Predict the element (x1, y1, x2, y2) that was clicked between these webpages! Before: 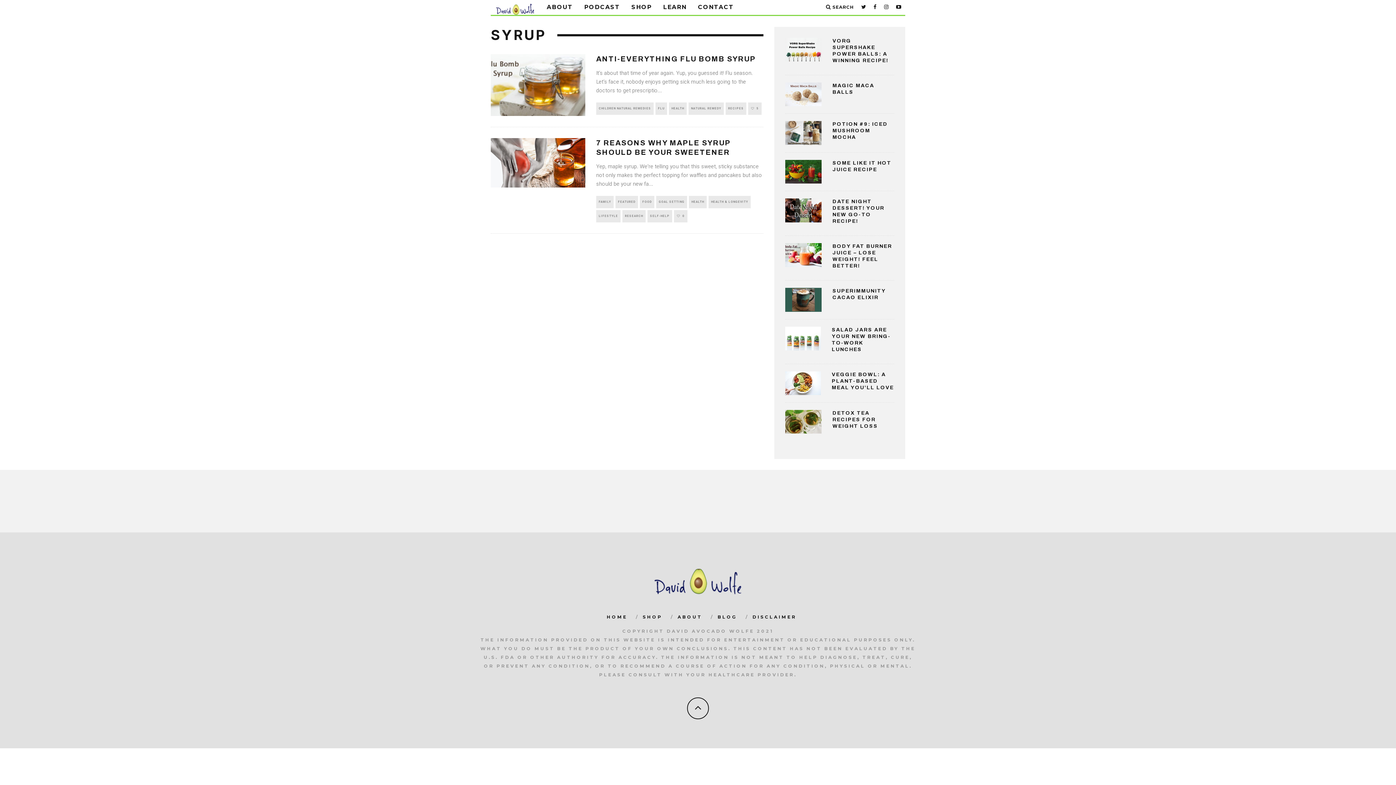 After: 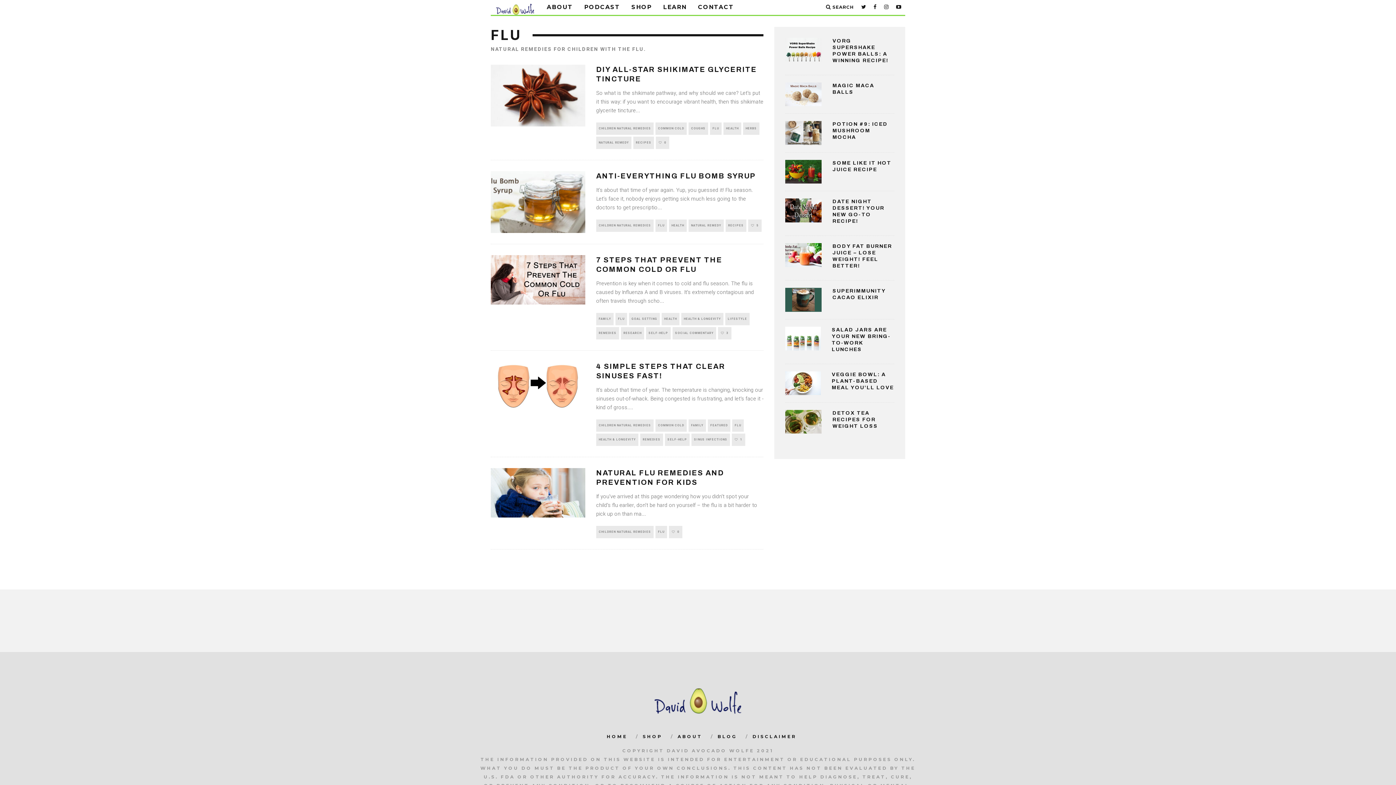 Action: label: FLU bbox: (655, 102, 667, 114)